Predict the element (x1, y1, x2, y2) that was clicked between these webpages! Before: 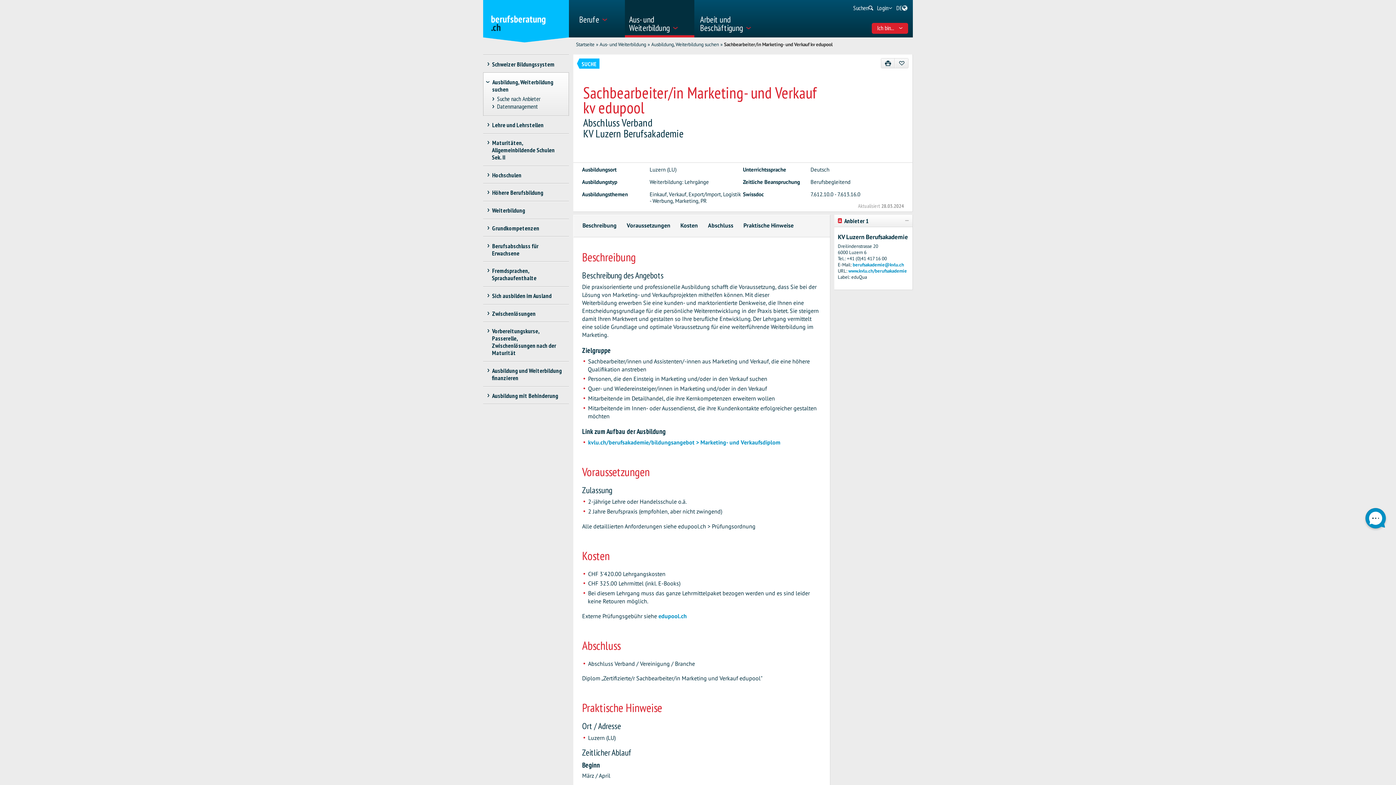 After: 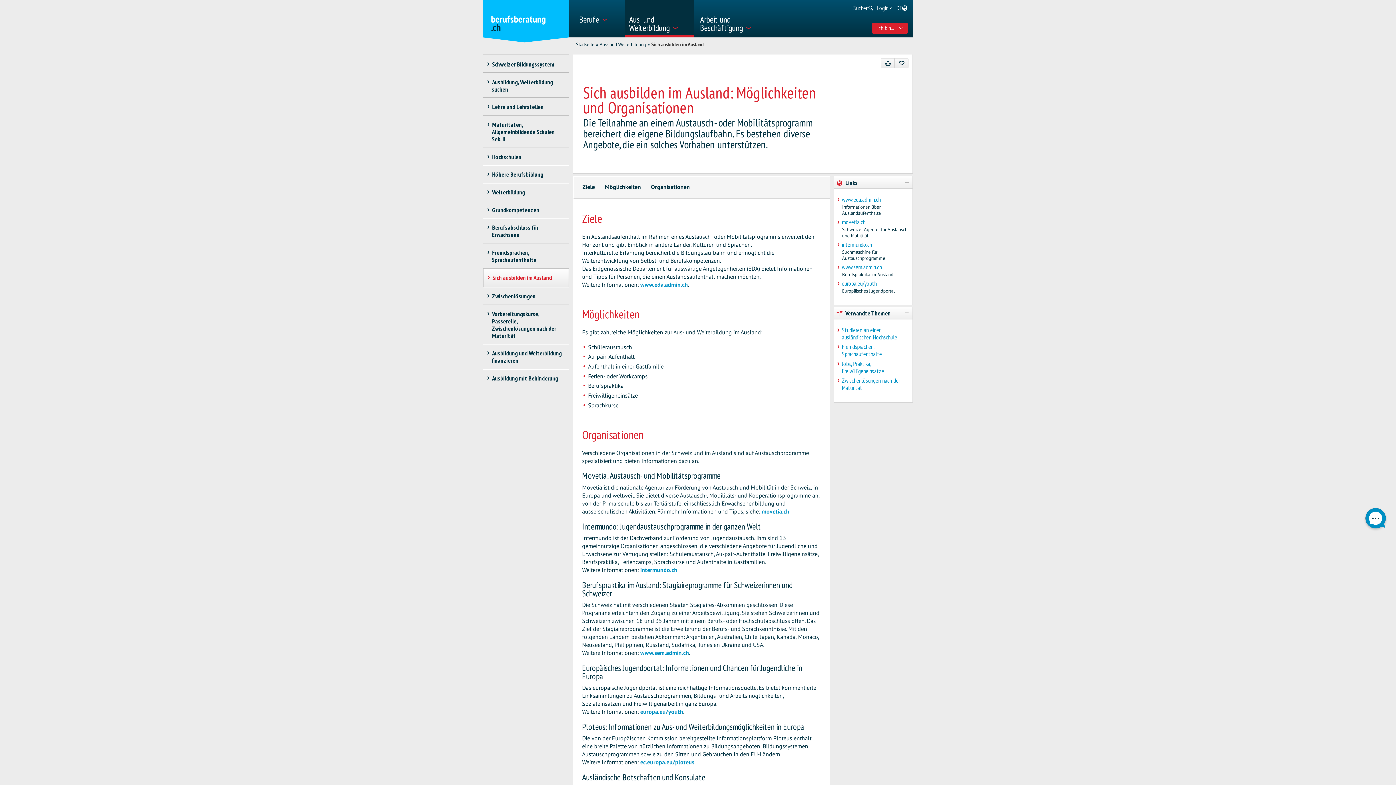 Action: label: Sich ausbilden im Ausland bbox: (483, 286, 565, 304)